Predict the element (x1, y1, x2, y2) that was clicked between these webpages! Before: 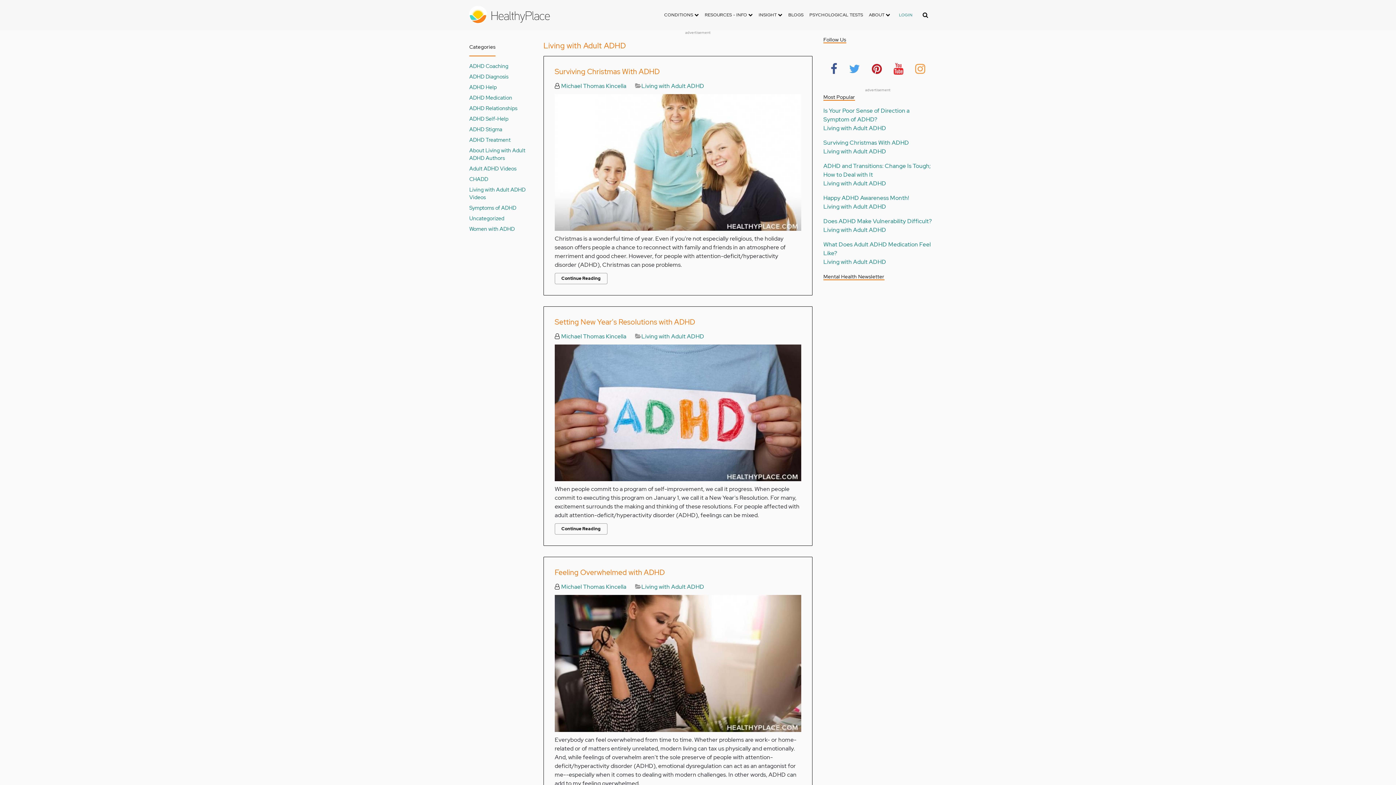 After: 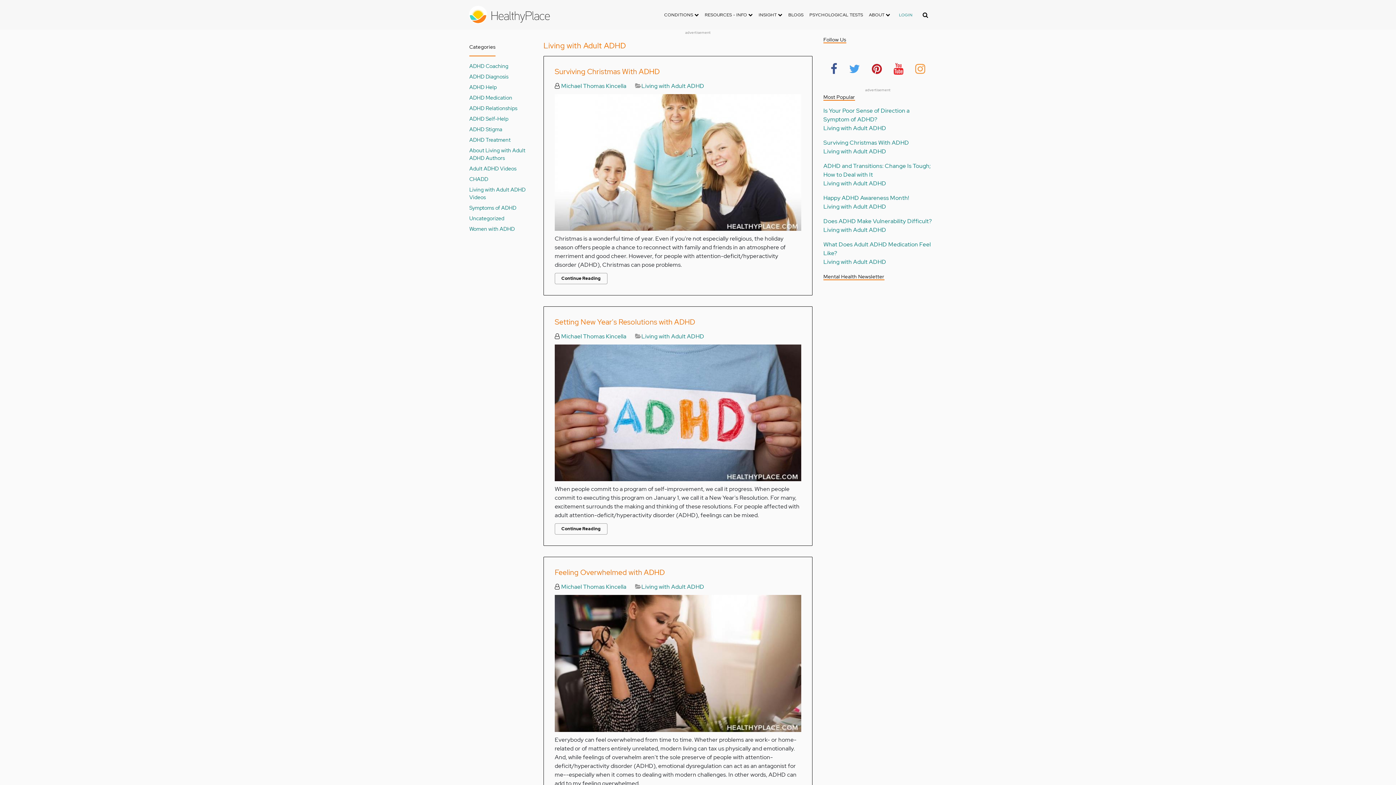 Action: bbox: (823, 179, 886, 187) label: Living with Adult ADHD